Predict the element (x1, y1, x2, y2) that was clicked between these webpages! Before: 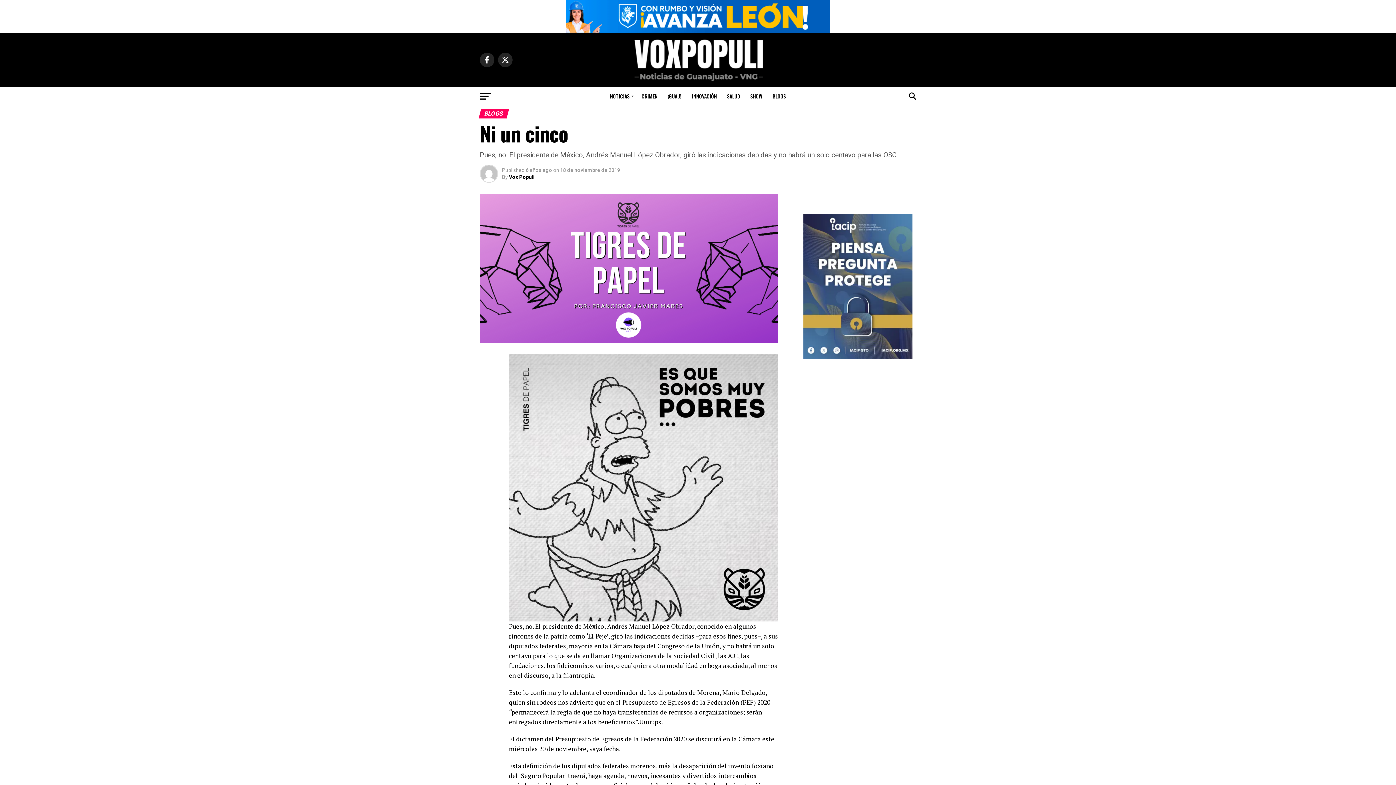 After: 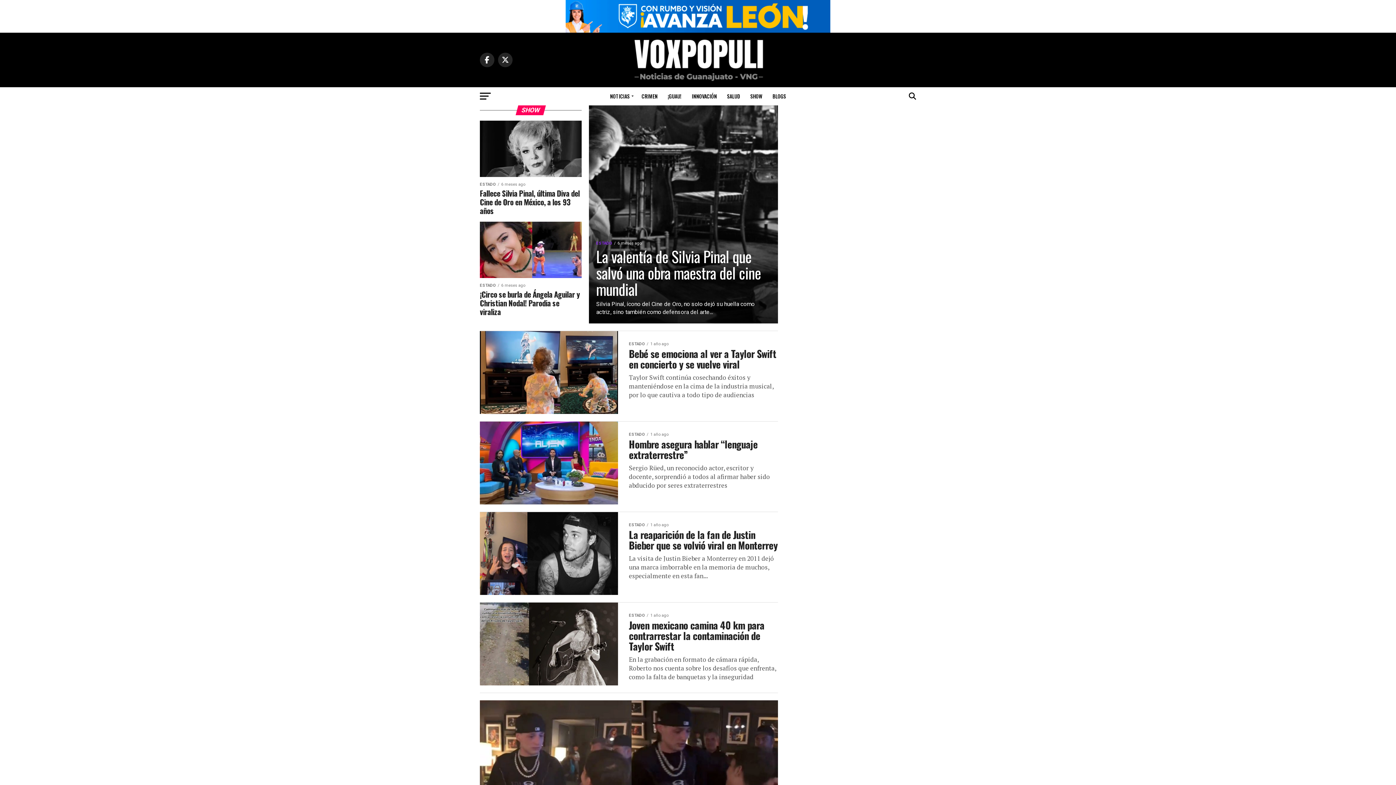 Action: label: SHOW bbox: (746, 87, 766, 105)